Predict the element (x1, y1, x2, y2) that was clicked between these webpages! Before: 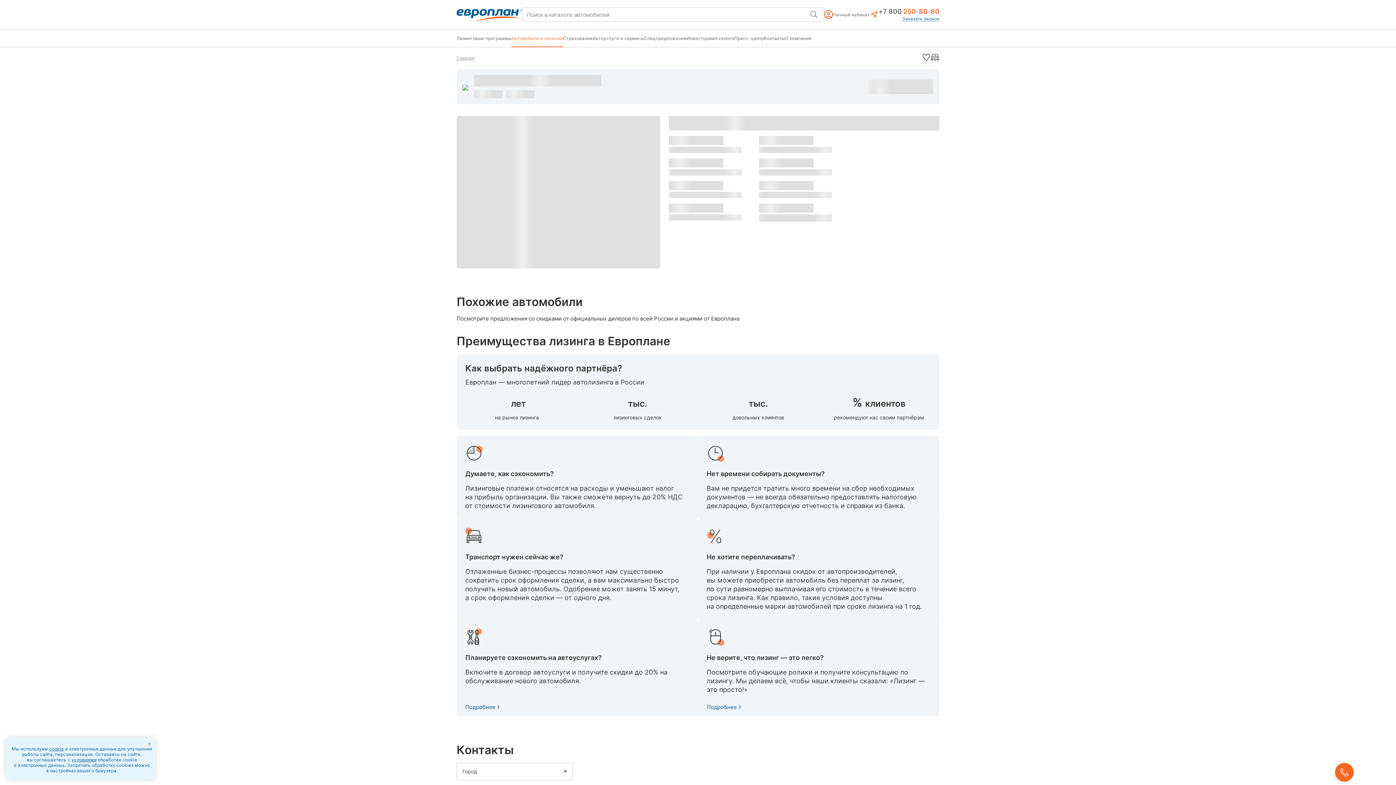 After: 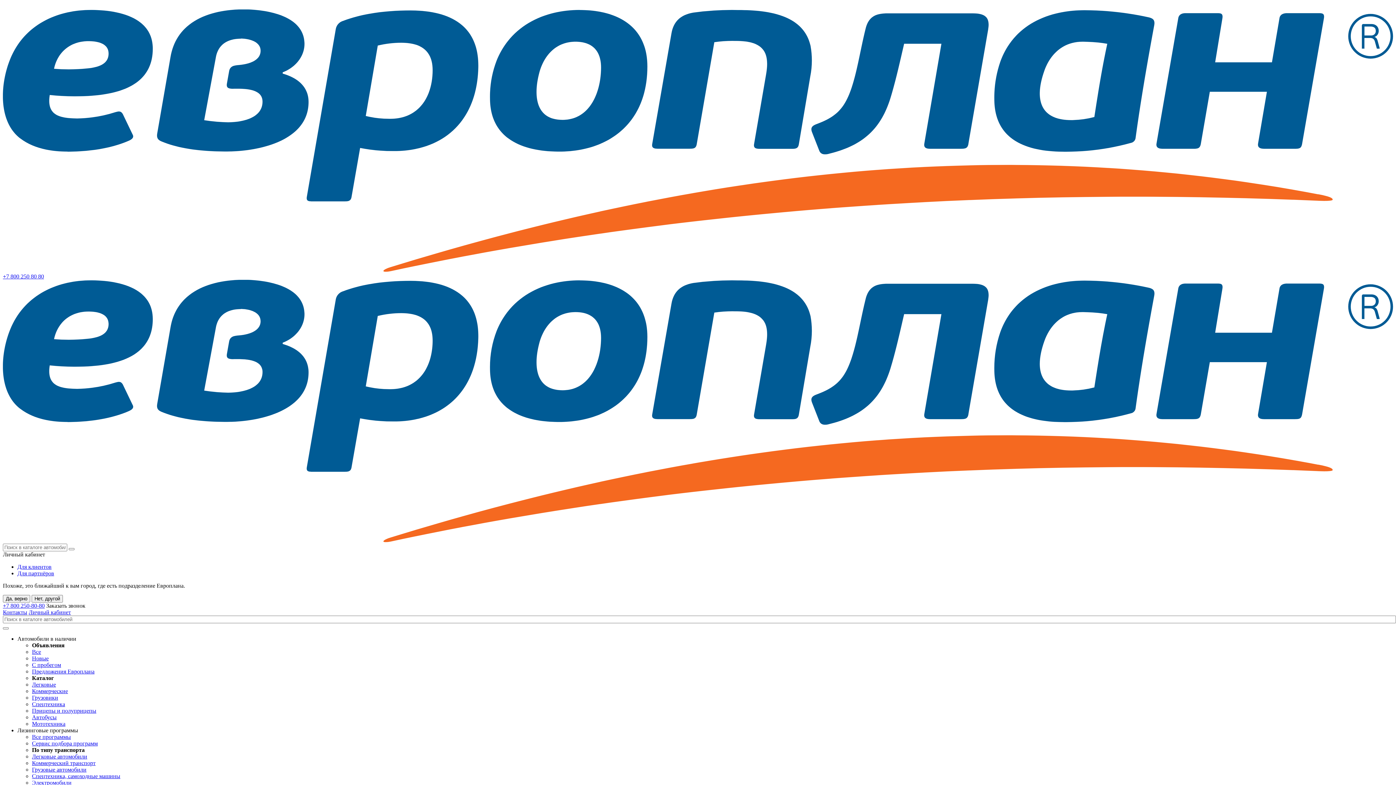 Action: bbox: (686, 29, 714, 46) label: Инвесторам